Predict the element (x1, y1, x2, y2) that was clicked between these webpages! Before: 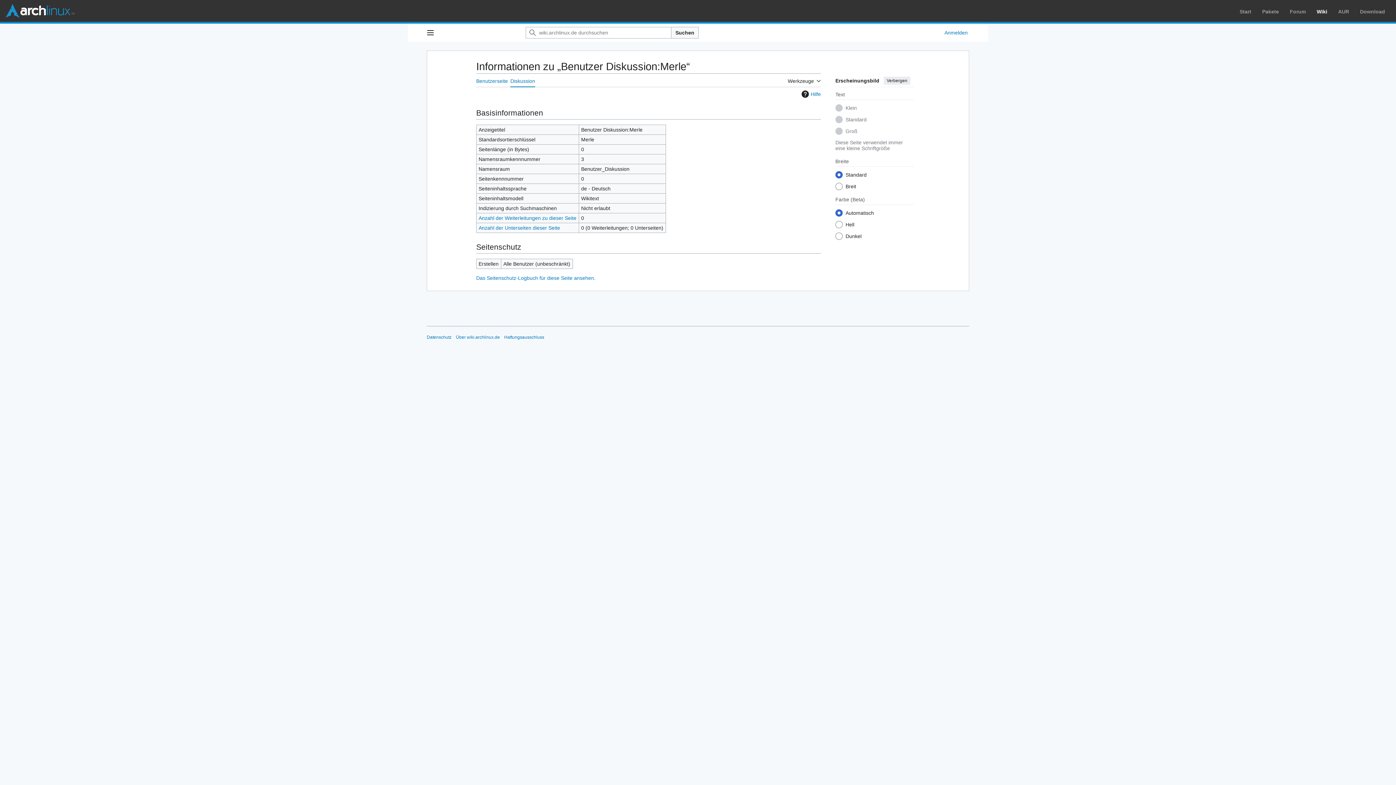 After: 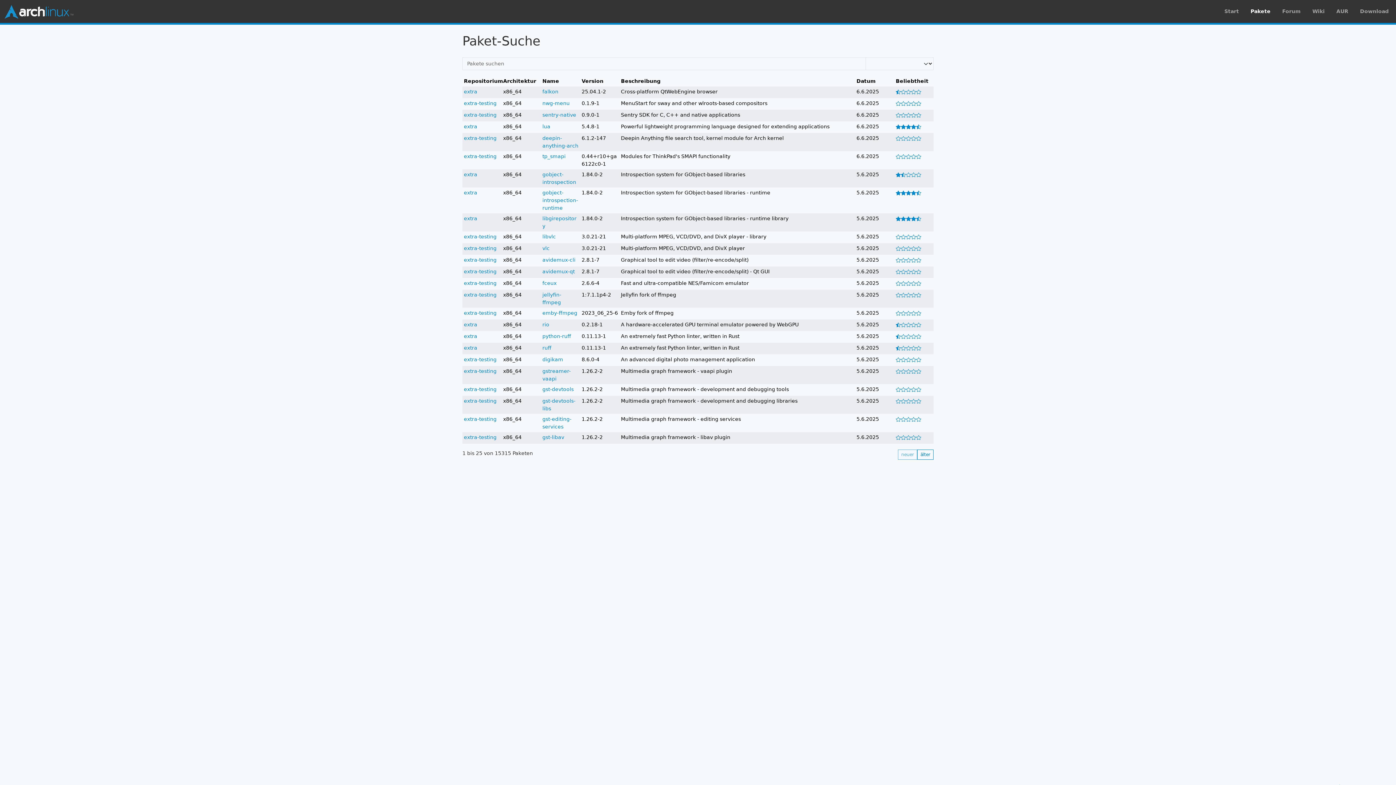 Action: label: Pakete bbox: (1262, 8, 1279, 14)